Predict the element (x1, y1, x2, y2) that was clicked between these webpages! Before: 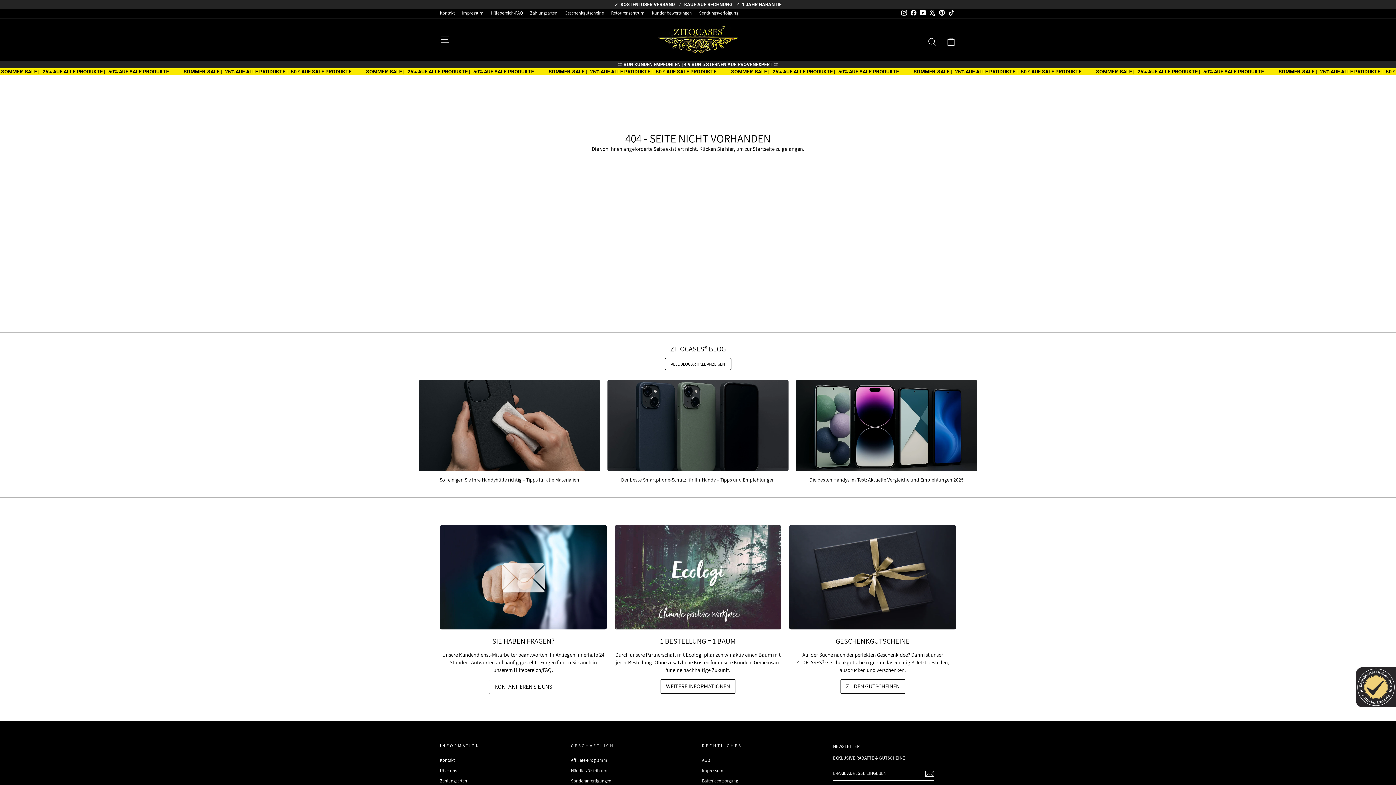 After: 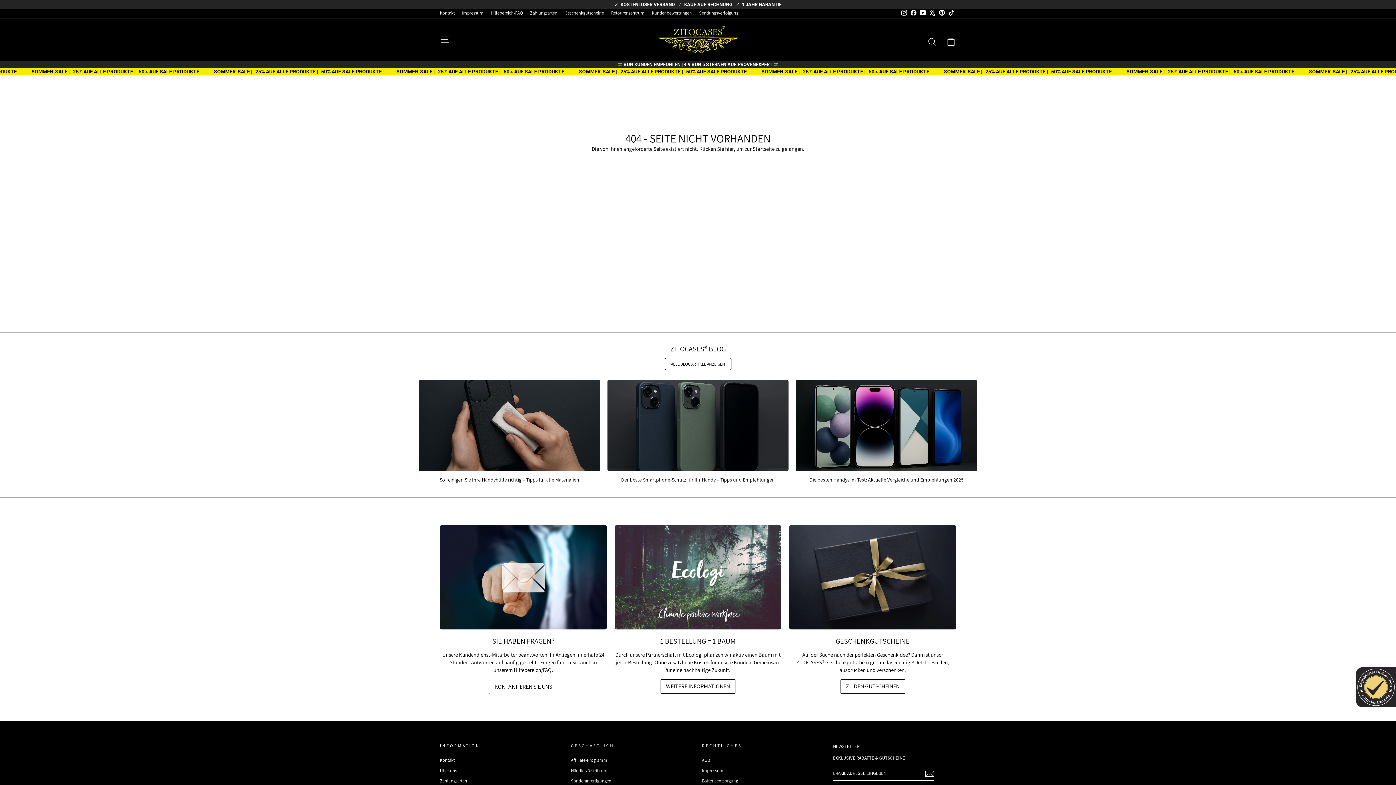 Action: label: Instagram bbox: (899, 8, 909, 18)